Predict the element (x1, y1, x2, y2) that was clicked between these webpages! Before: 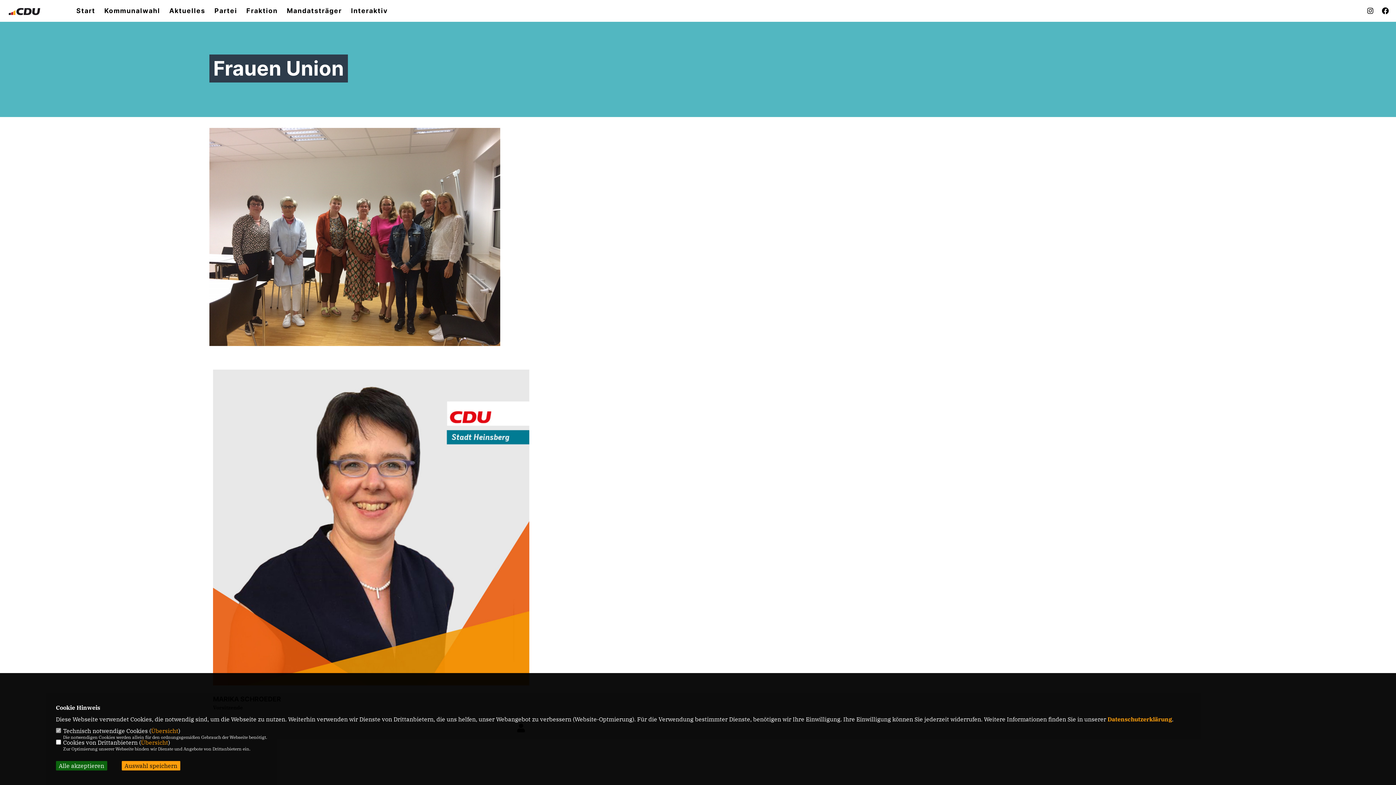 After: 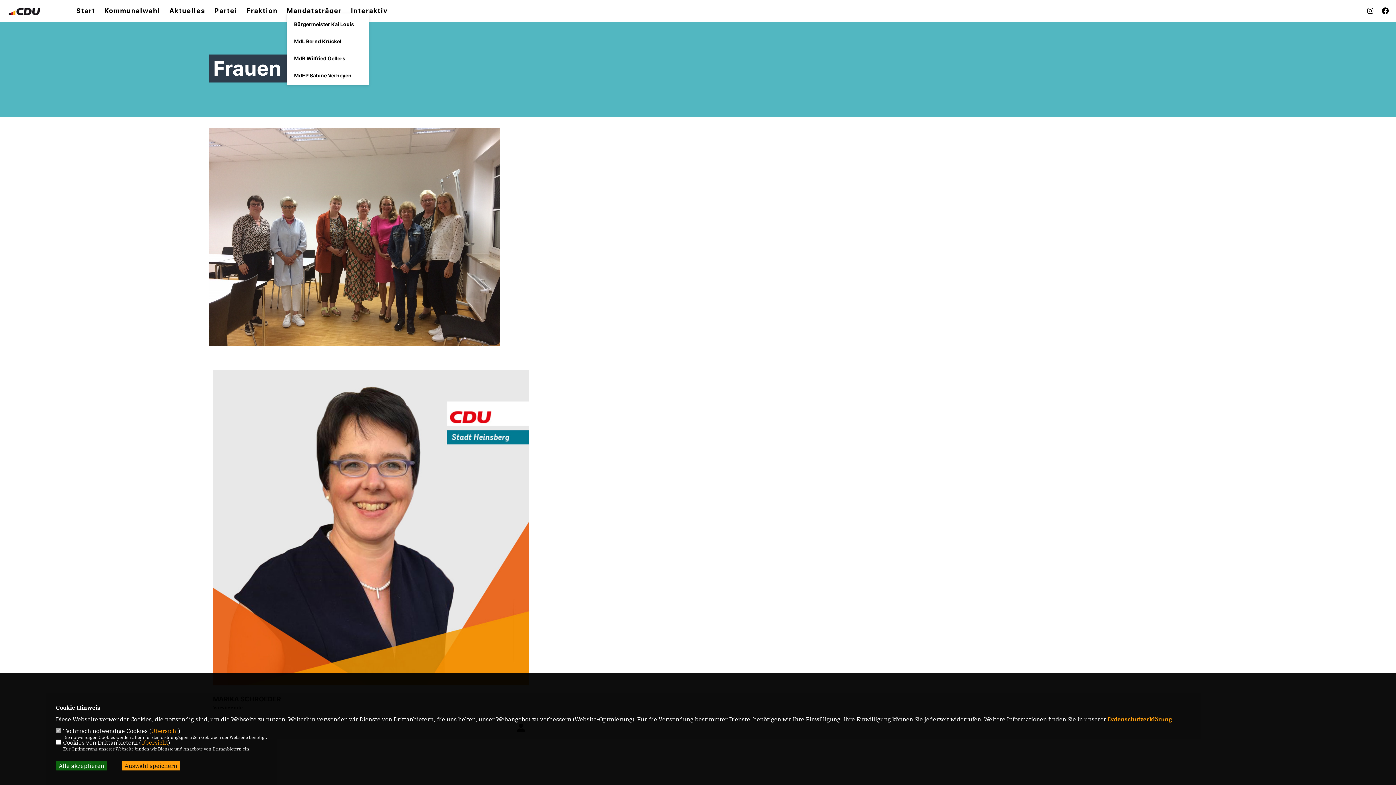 Action: bbox: (286, 7, 341, 14) label: Mandatsträger